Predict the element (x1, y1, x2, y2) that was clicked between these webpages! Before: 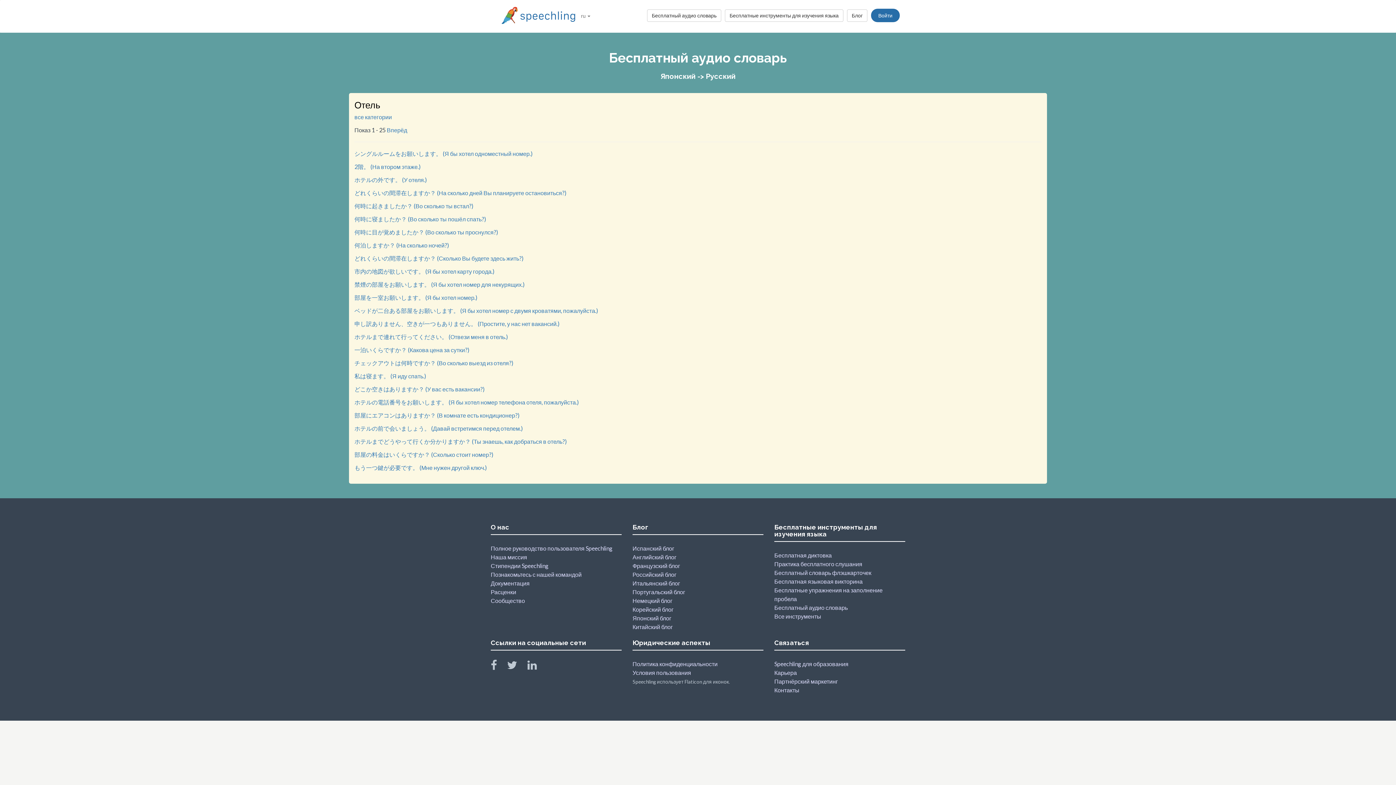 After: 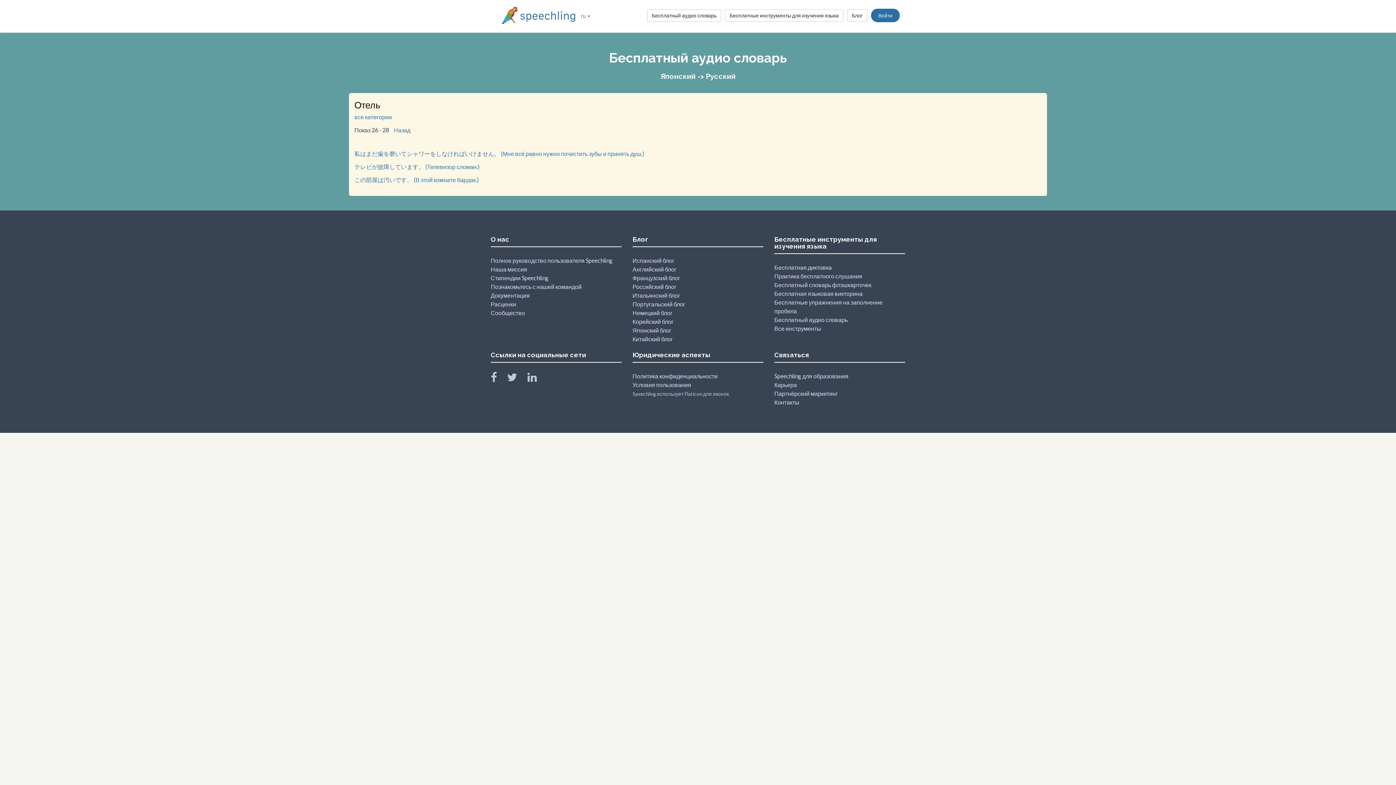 Action: bbox: (386, 126, 407, 133) label: Вперёд